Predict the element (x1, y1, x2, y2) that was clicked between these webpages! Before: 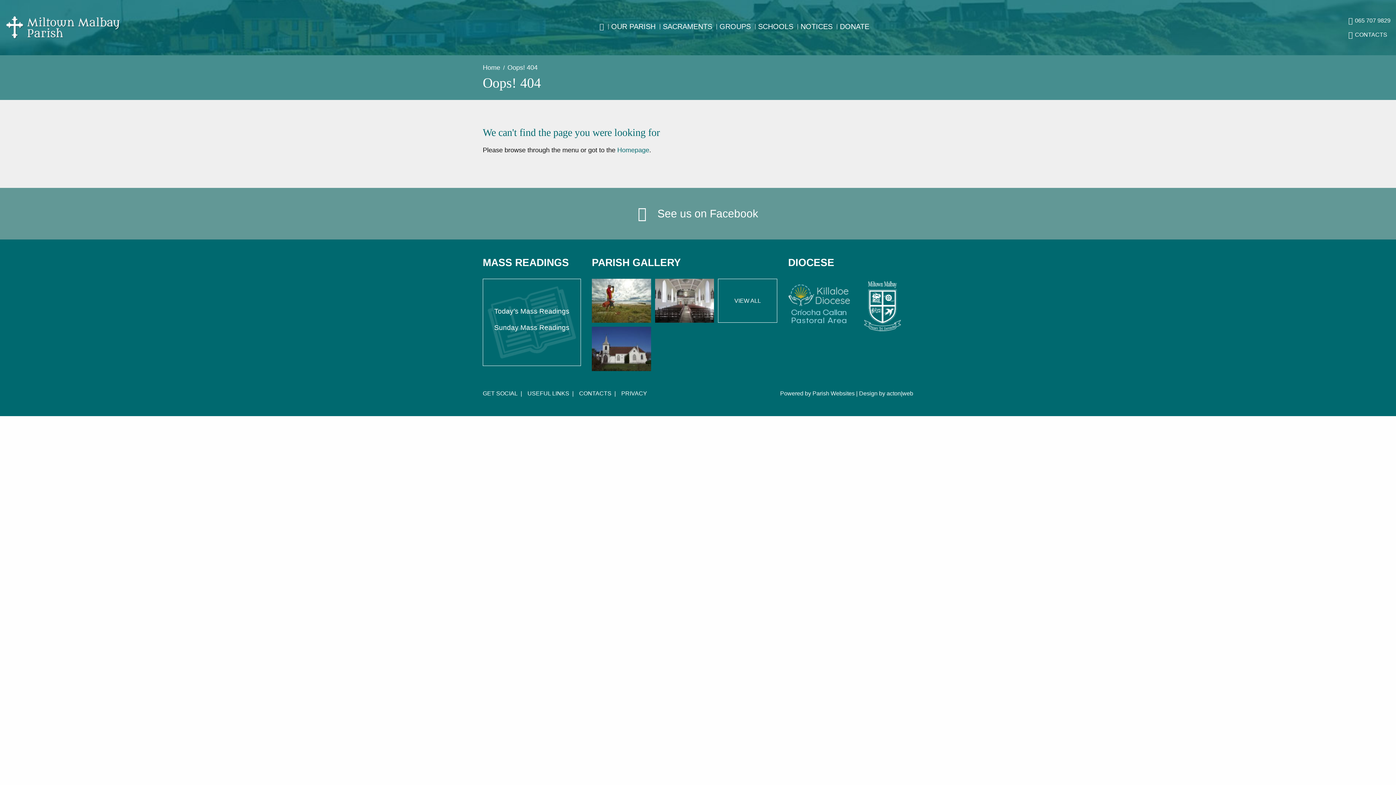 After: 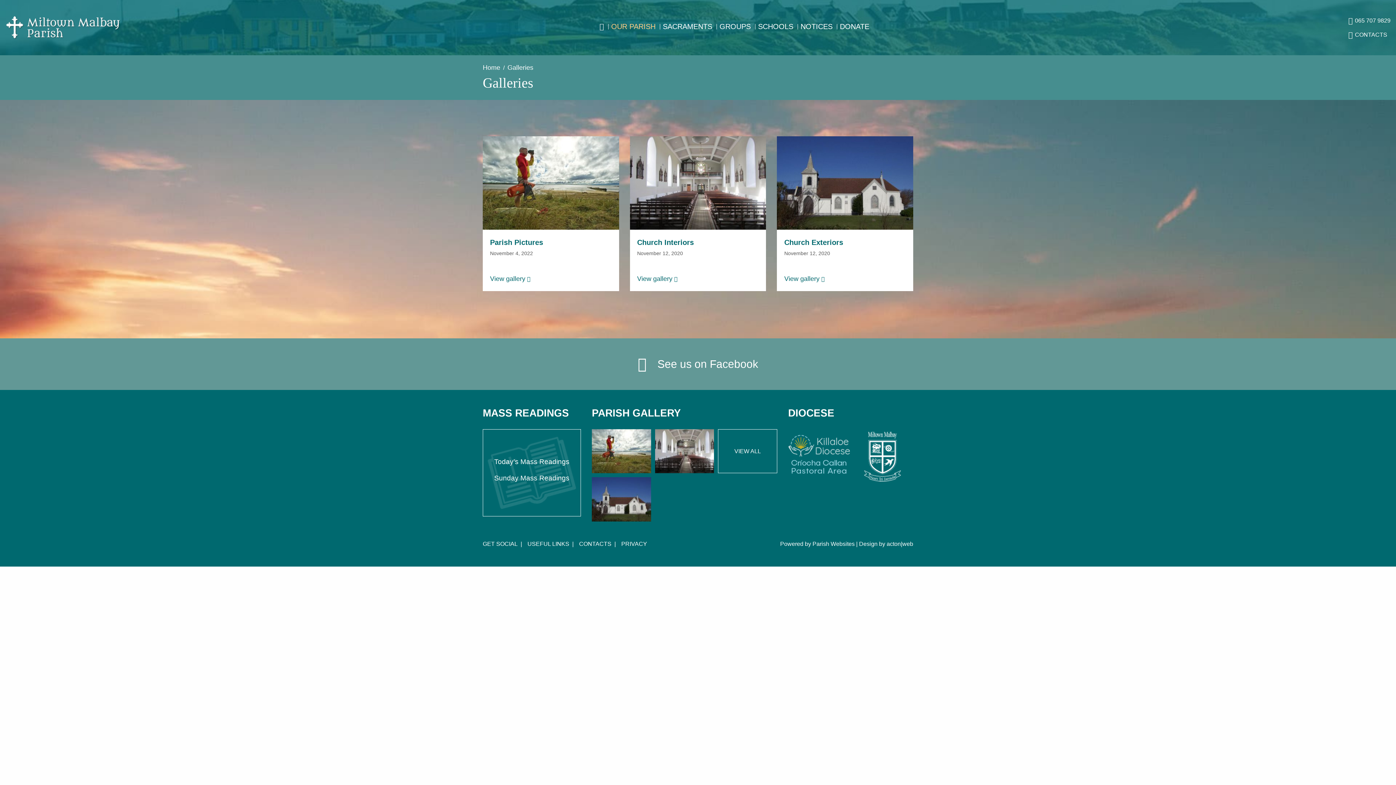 Action: bbox: (718, 278, 777, 323) label: VIEW ALL